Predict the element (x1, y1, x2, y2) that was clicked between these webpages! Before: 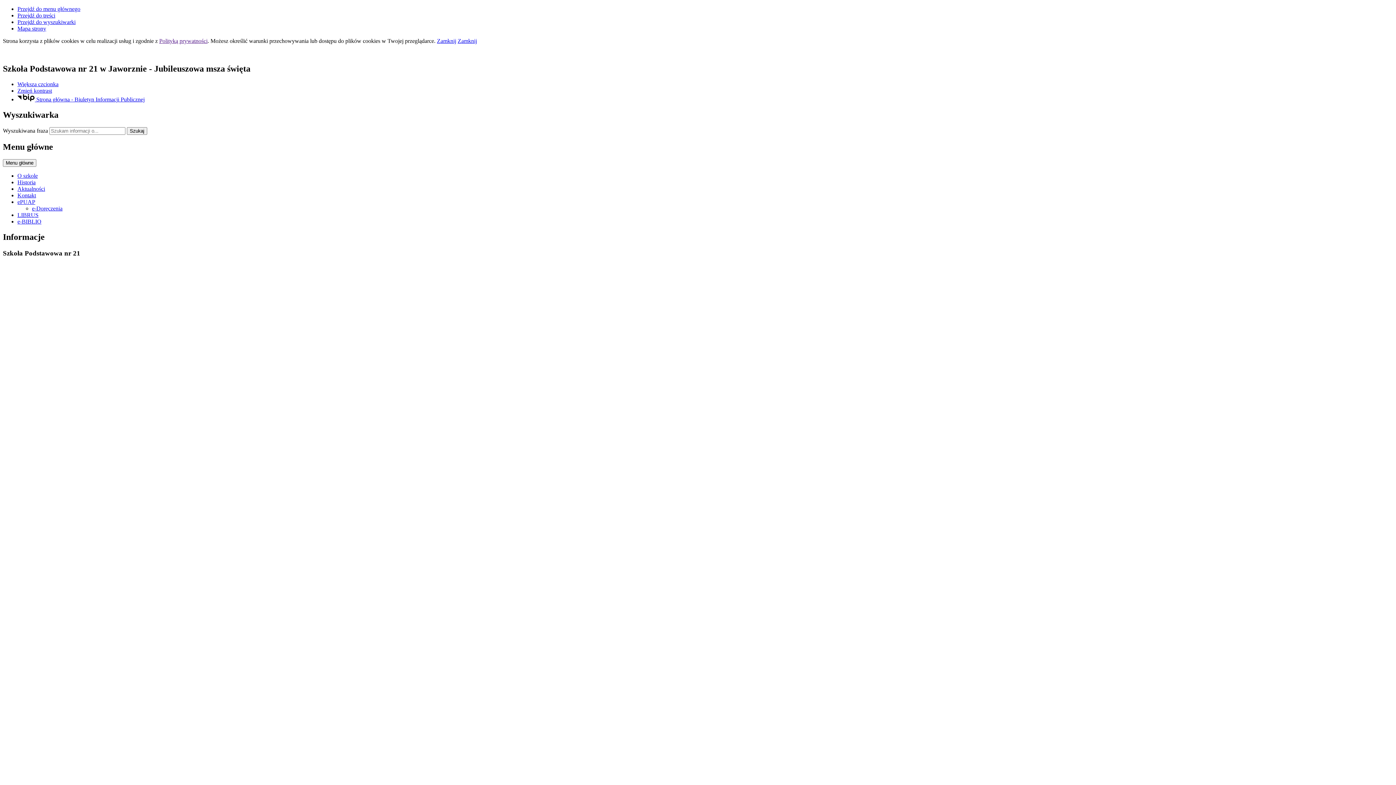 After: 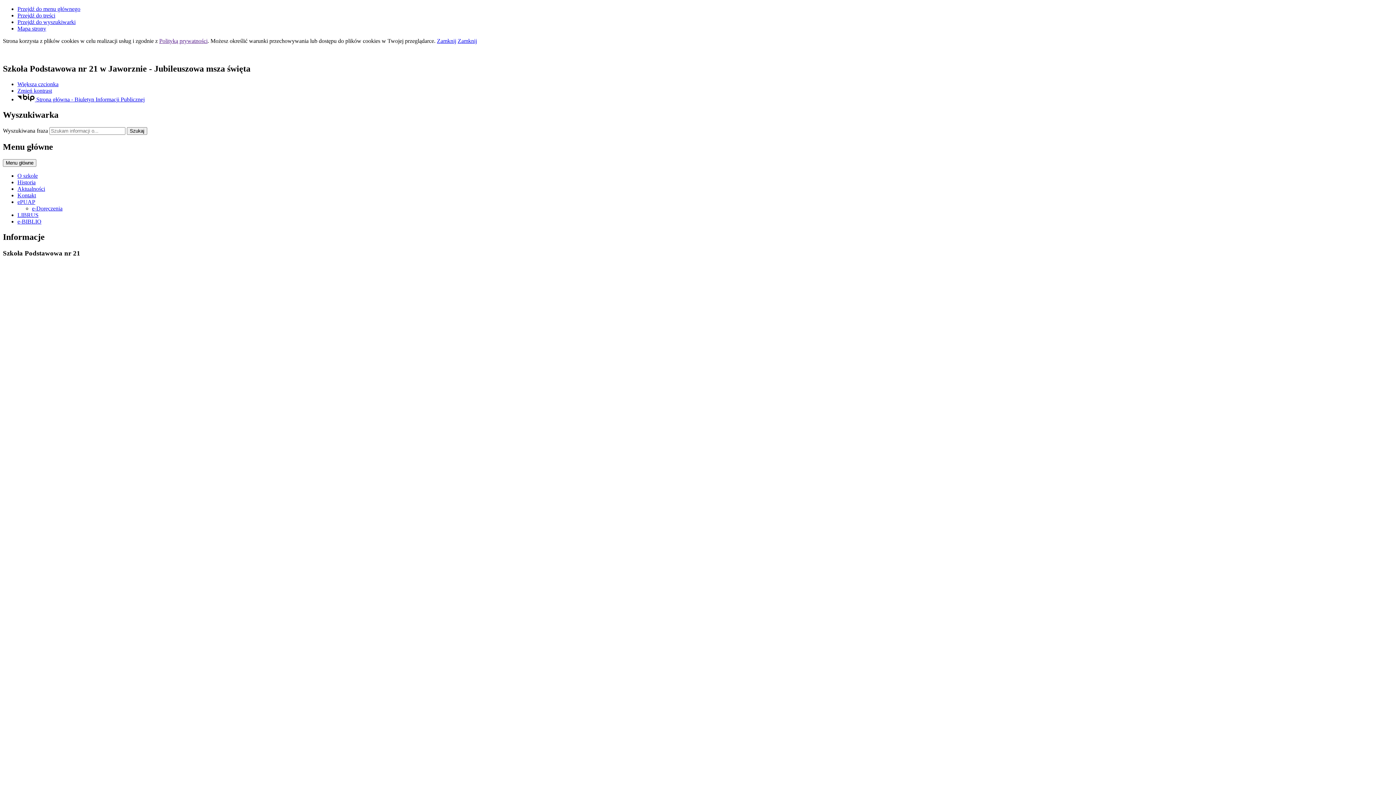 Action: bbox: (159, 37, 207, 44) label: Polityką prywatności